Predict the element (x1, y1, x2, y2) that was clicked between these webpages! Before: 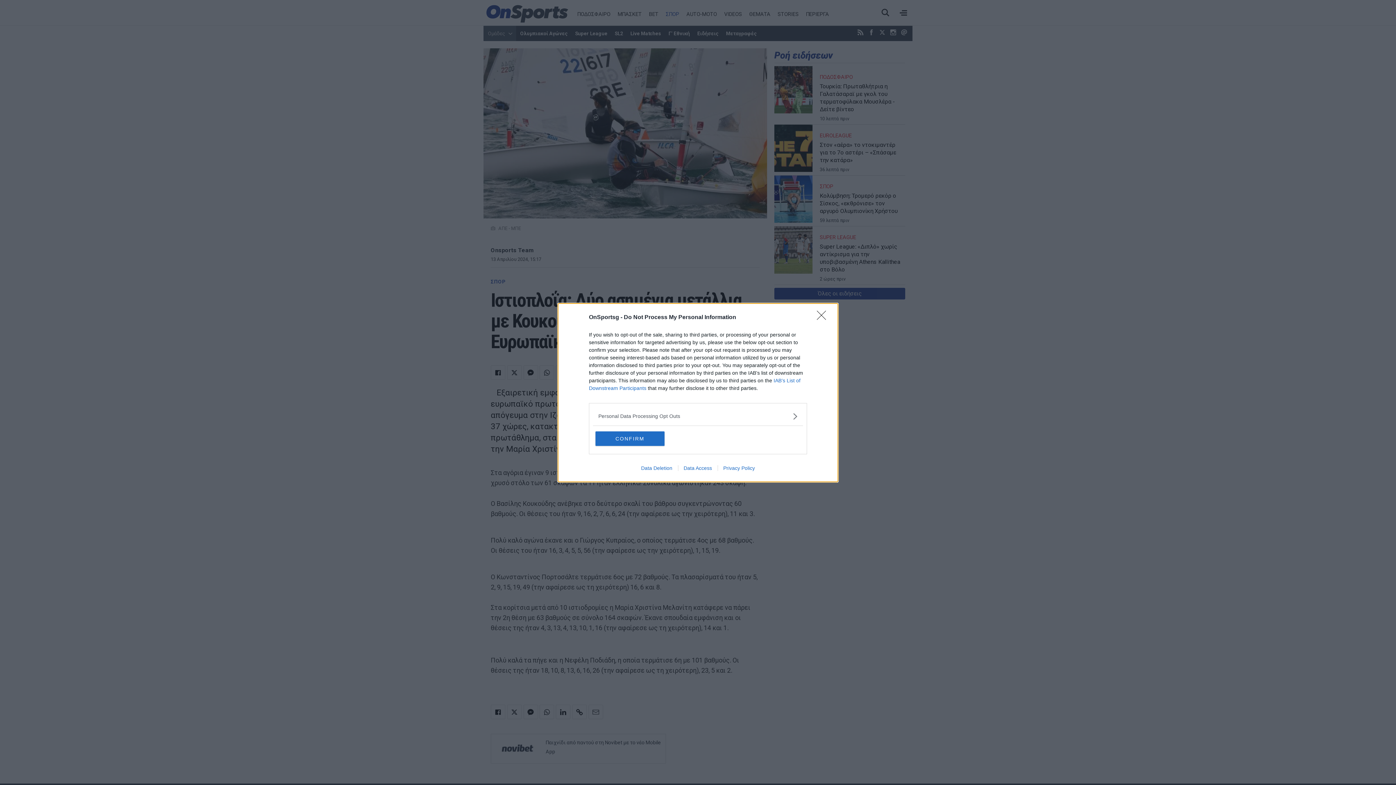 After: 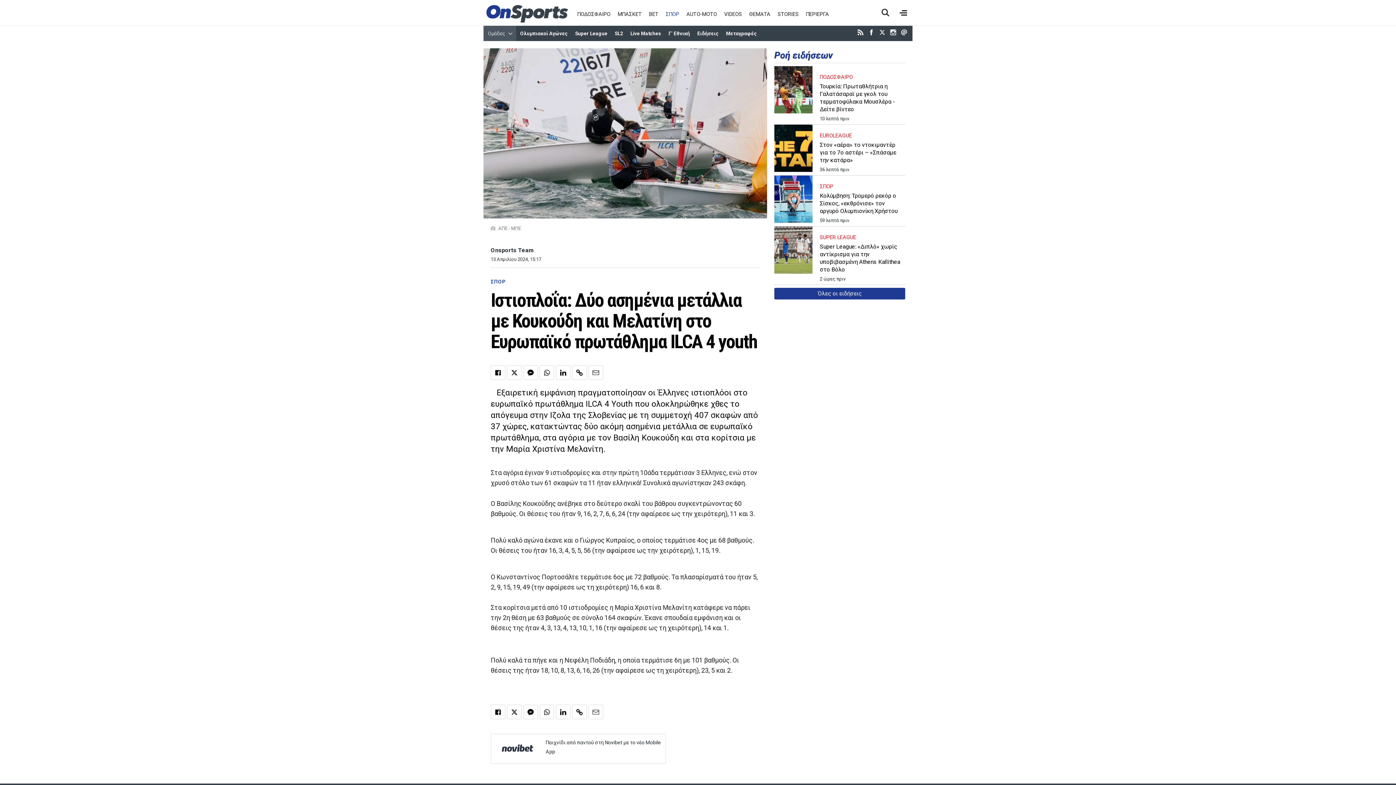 Action: label: CONFIRM bbox: (595, 431, 664, 446)